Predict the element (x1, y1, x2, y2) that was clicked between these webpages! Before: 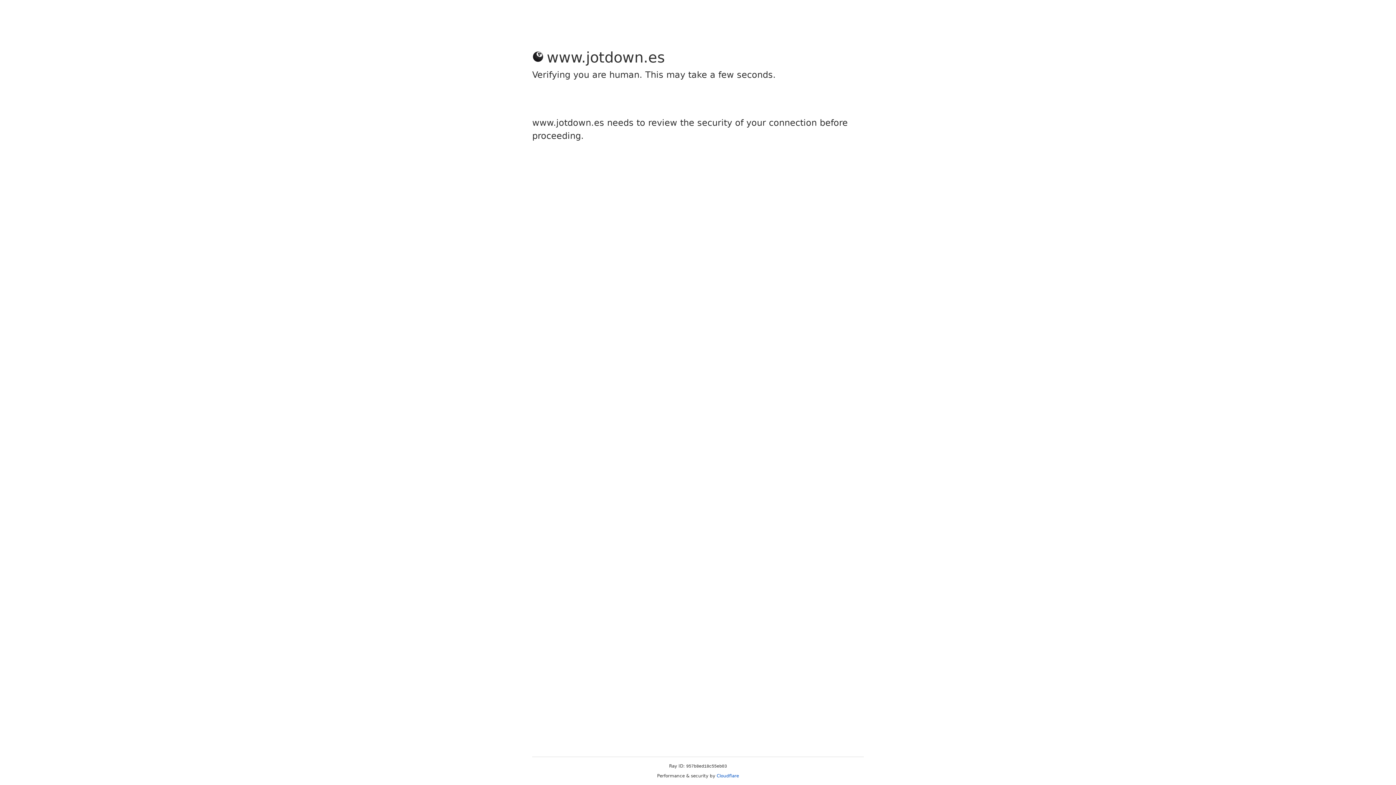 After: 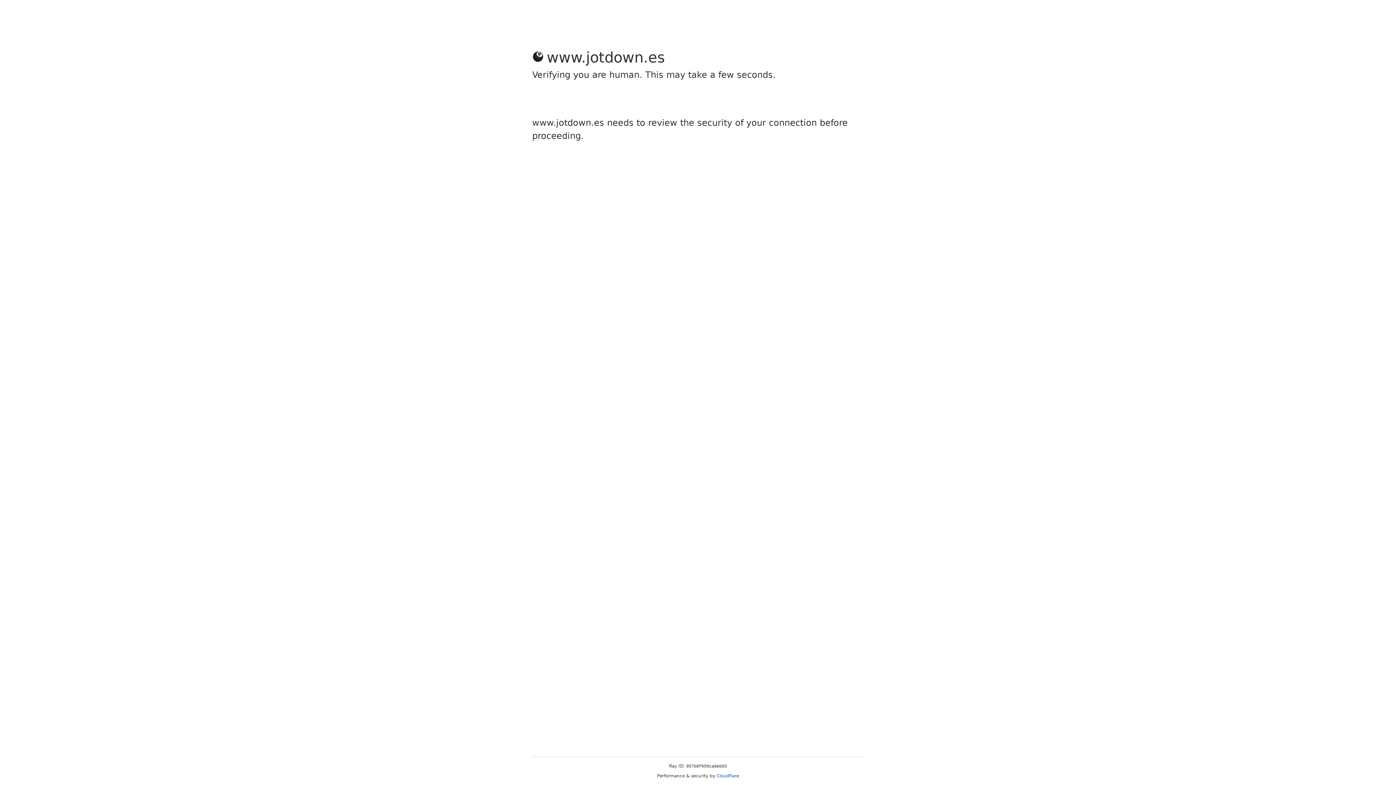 Action: bbox: (716, 773, 739, 778) label: Cloudflare